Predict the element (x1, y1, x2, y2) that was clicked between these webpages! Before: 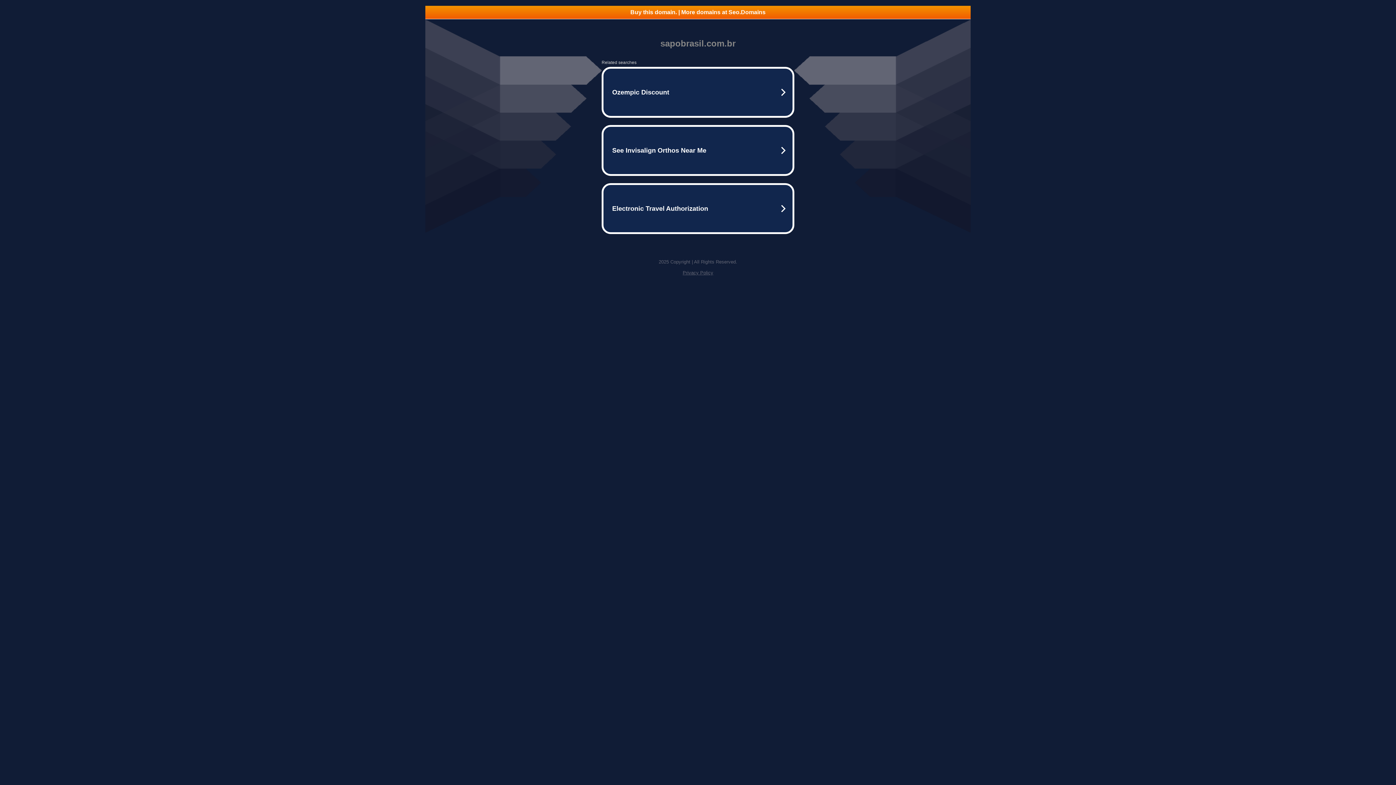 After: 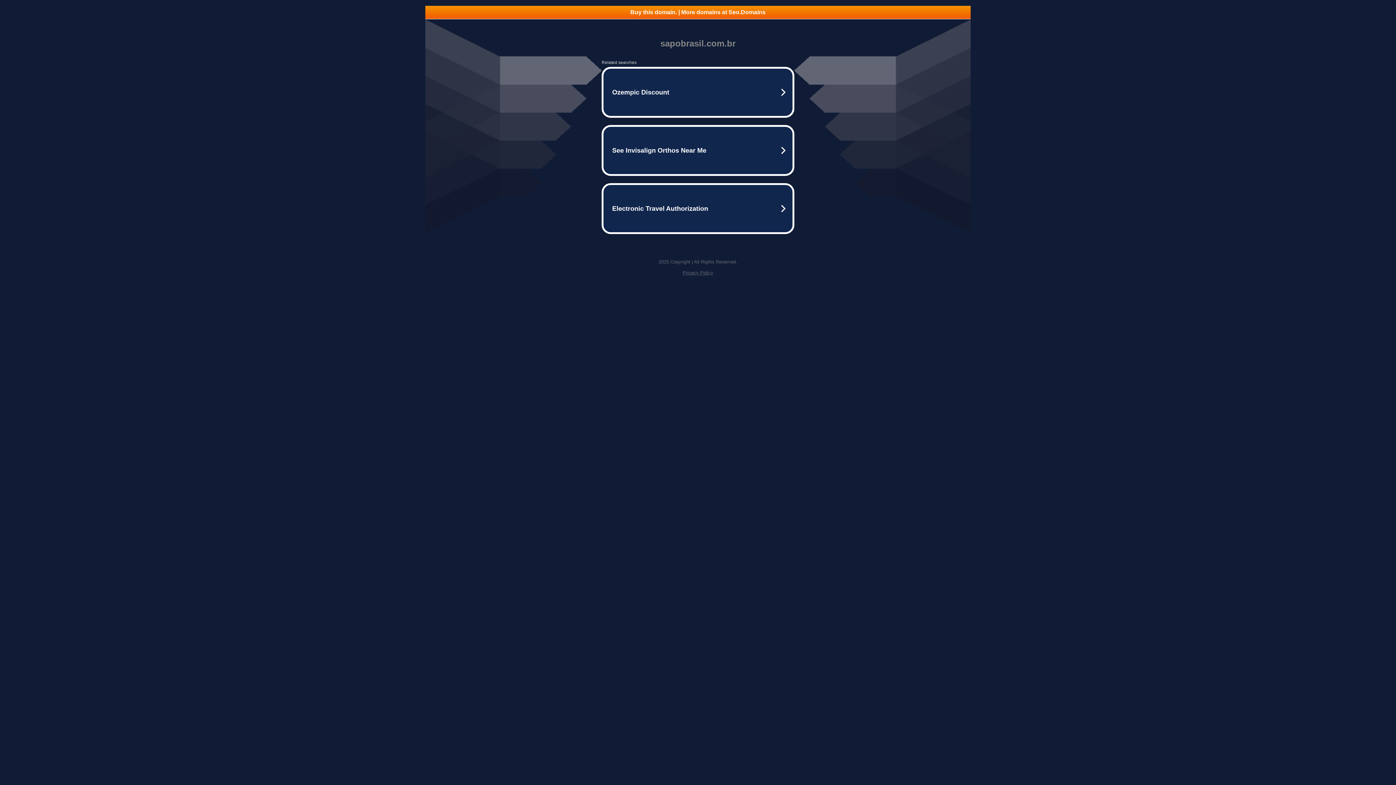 Action: label: Buy this domain. | More domains at Seo.Domains bbox: (425, 5, 970, 18)